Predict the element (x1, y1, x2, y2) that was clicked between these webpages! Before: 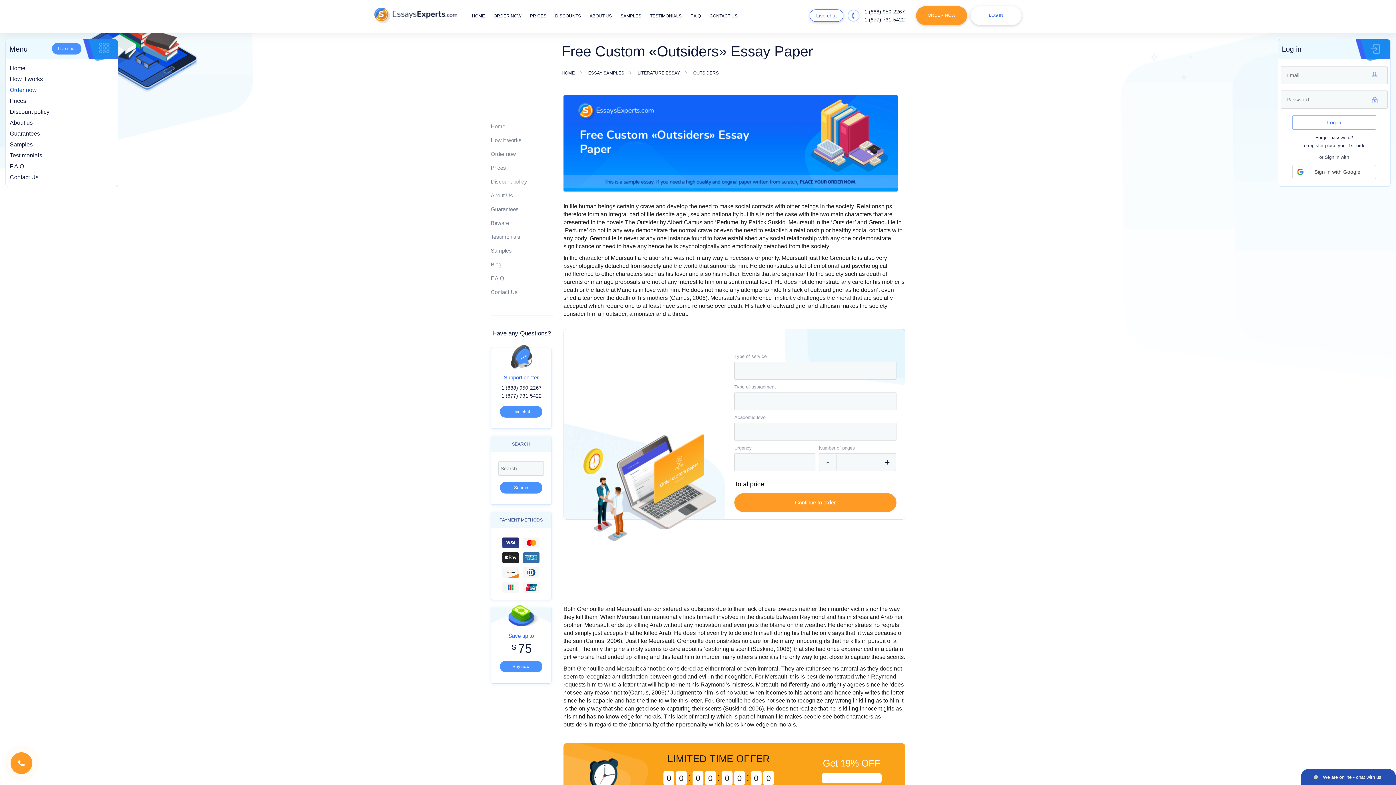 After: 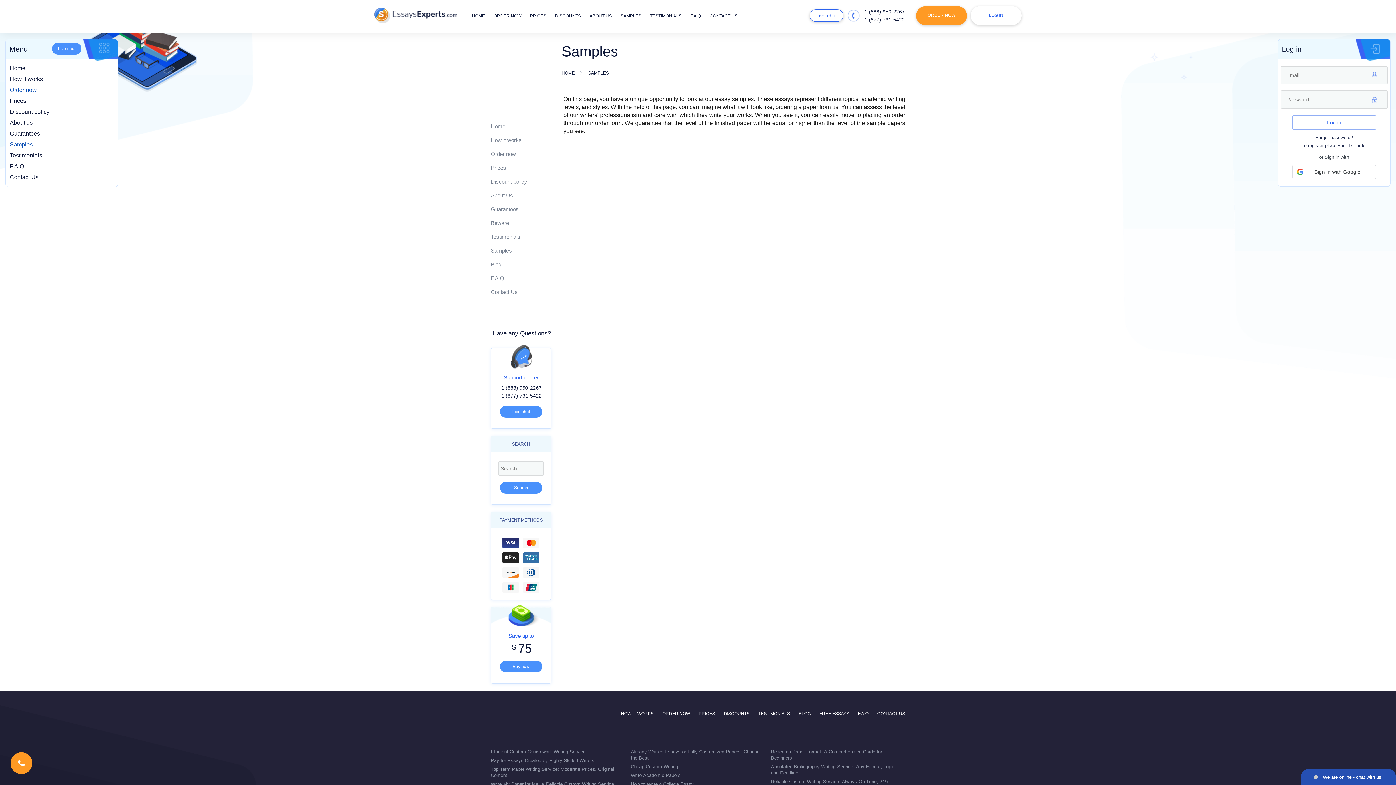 Action: label: Samples bbox: (9, 139, 32, 150)